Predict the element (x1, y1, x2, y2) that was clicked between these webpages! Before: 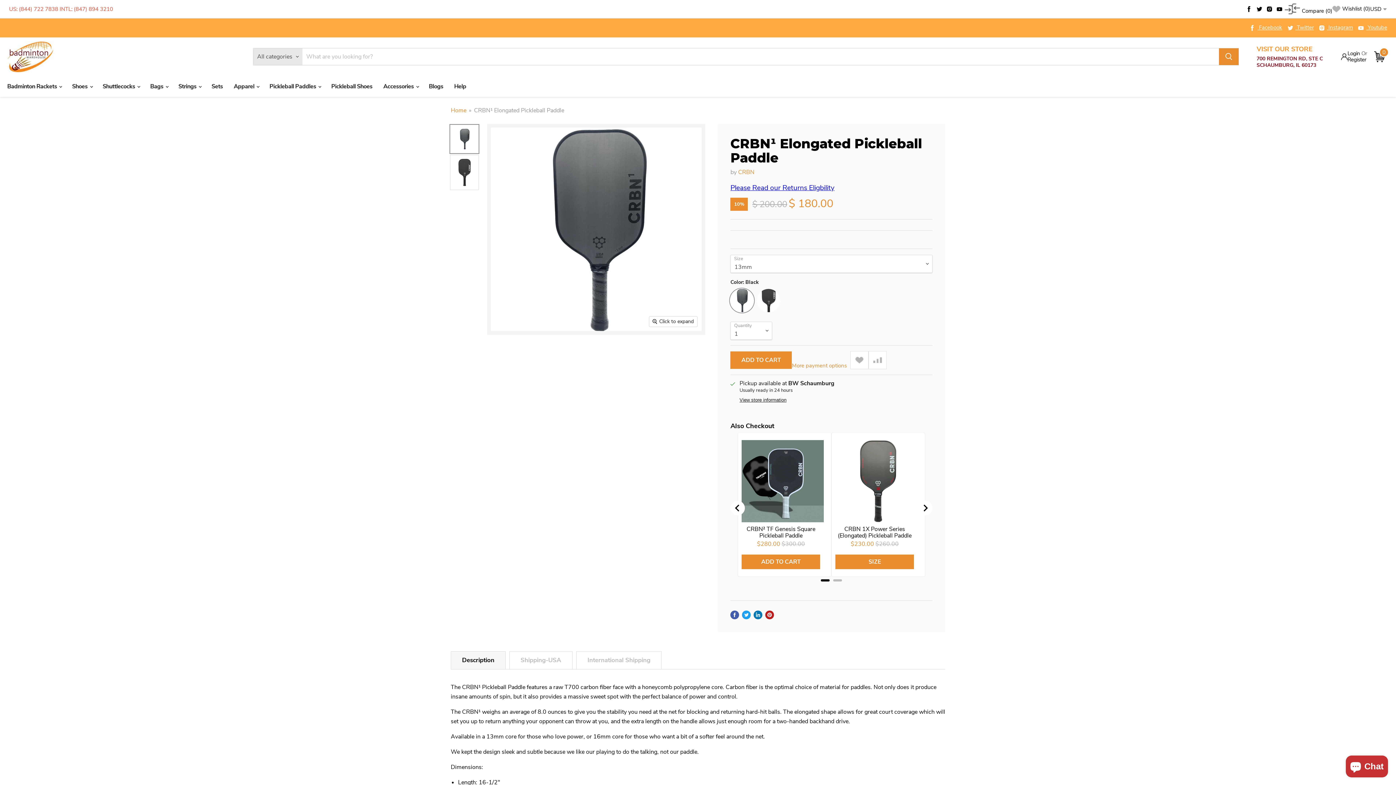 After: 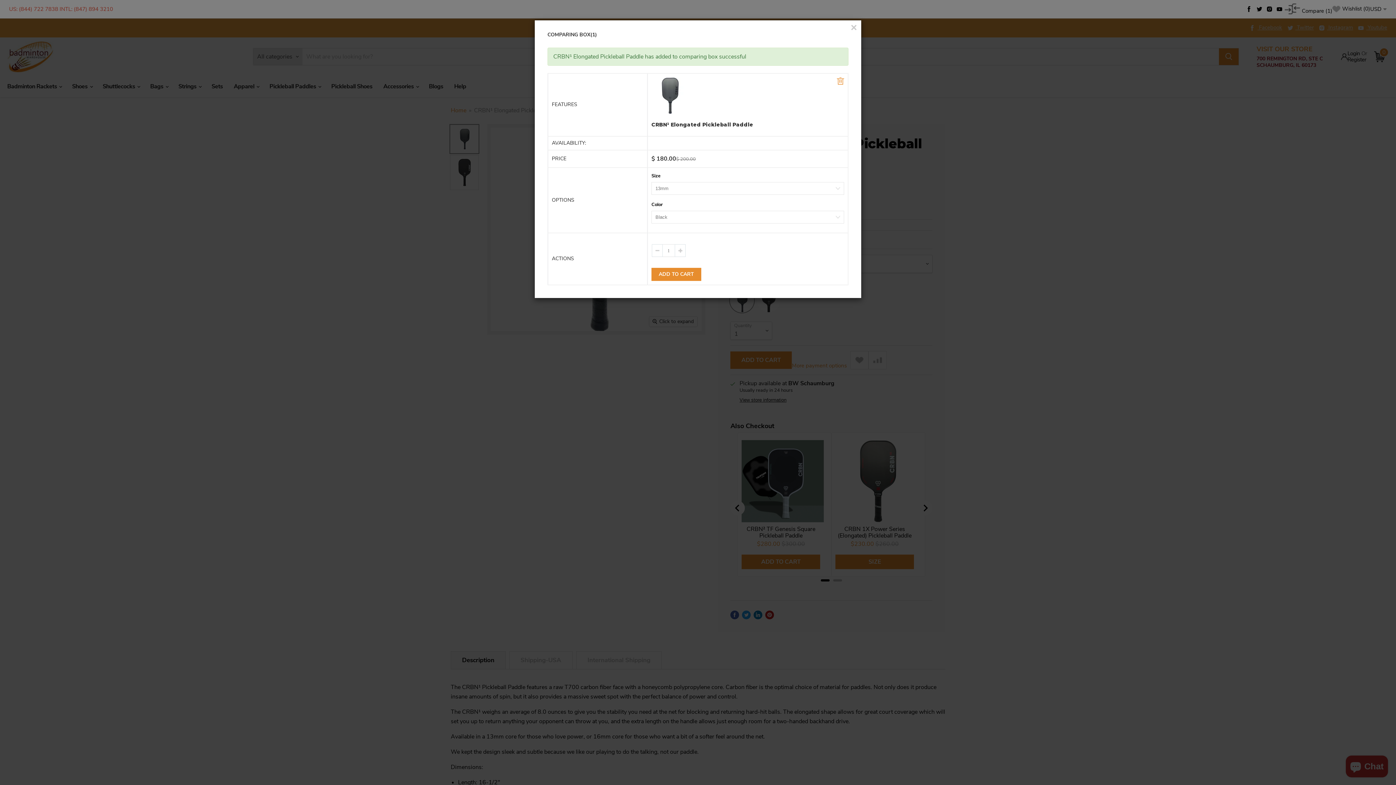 Action: label: Add to compare bbox: (868, 351, 887, 369)